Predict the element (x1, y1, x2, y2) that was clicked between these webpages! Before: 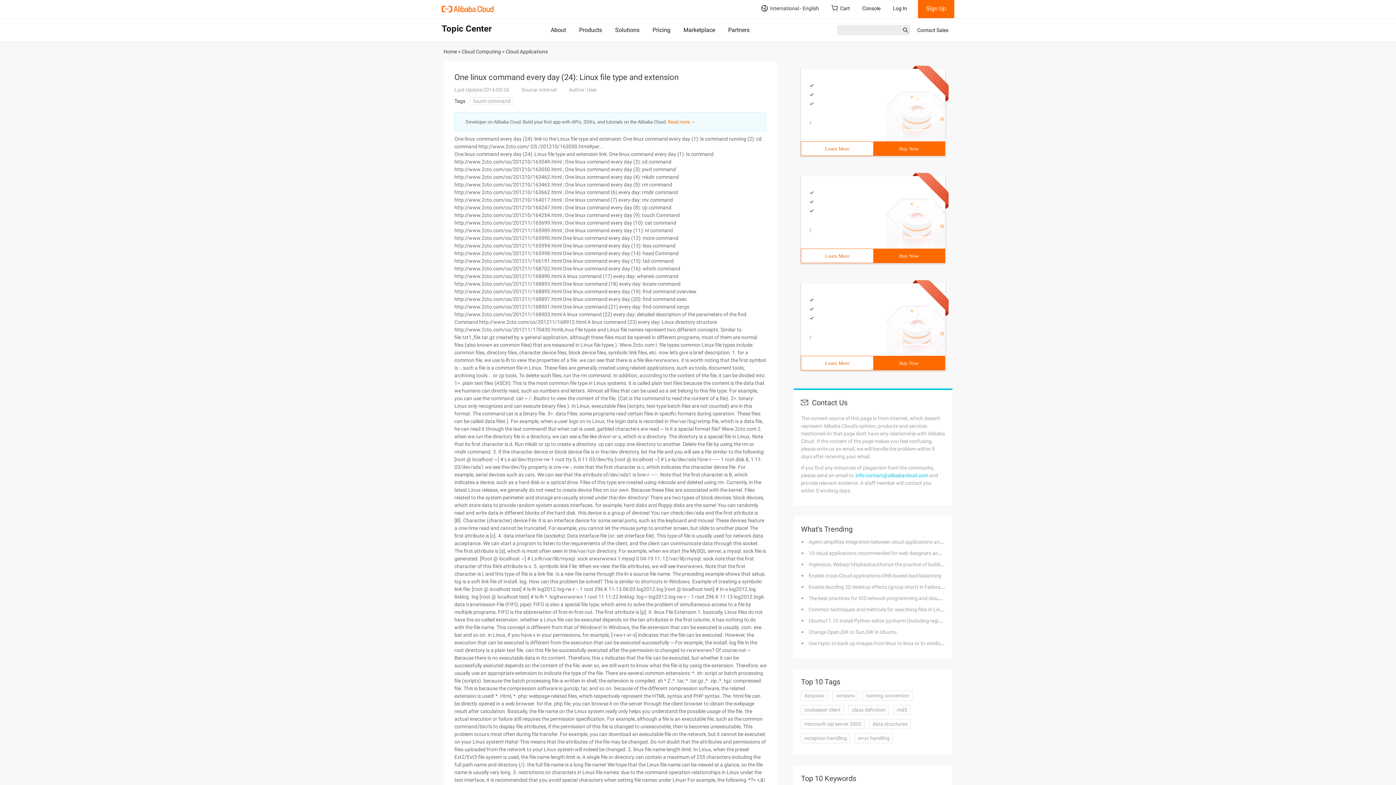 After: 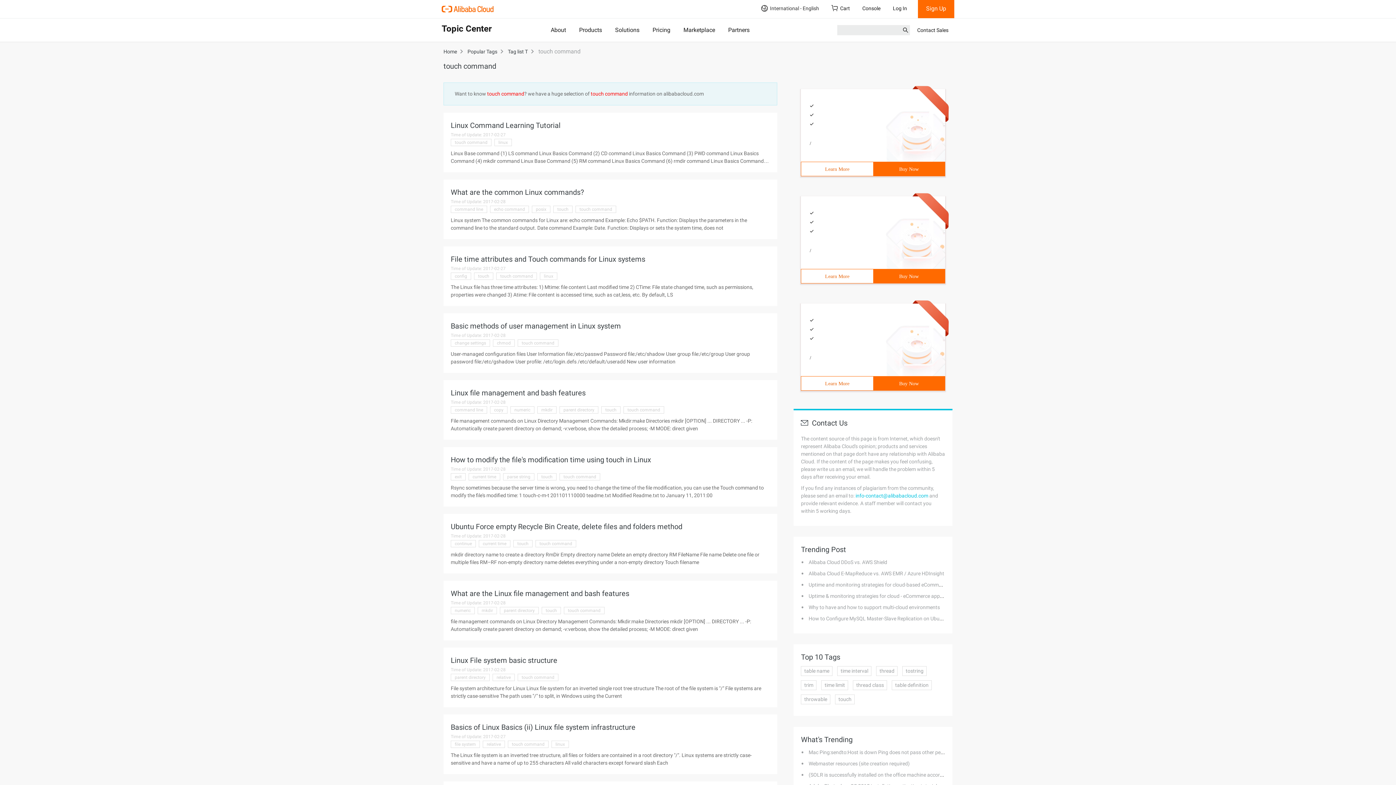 Action: bbox: (473, 98, 510, 104) label: touch command